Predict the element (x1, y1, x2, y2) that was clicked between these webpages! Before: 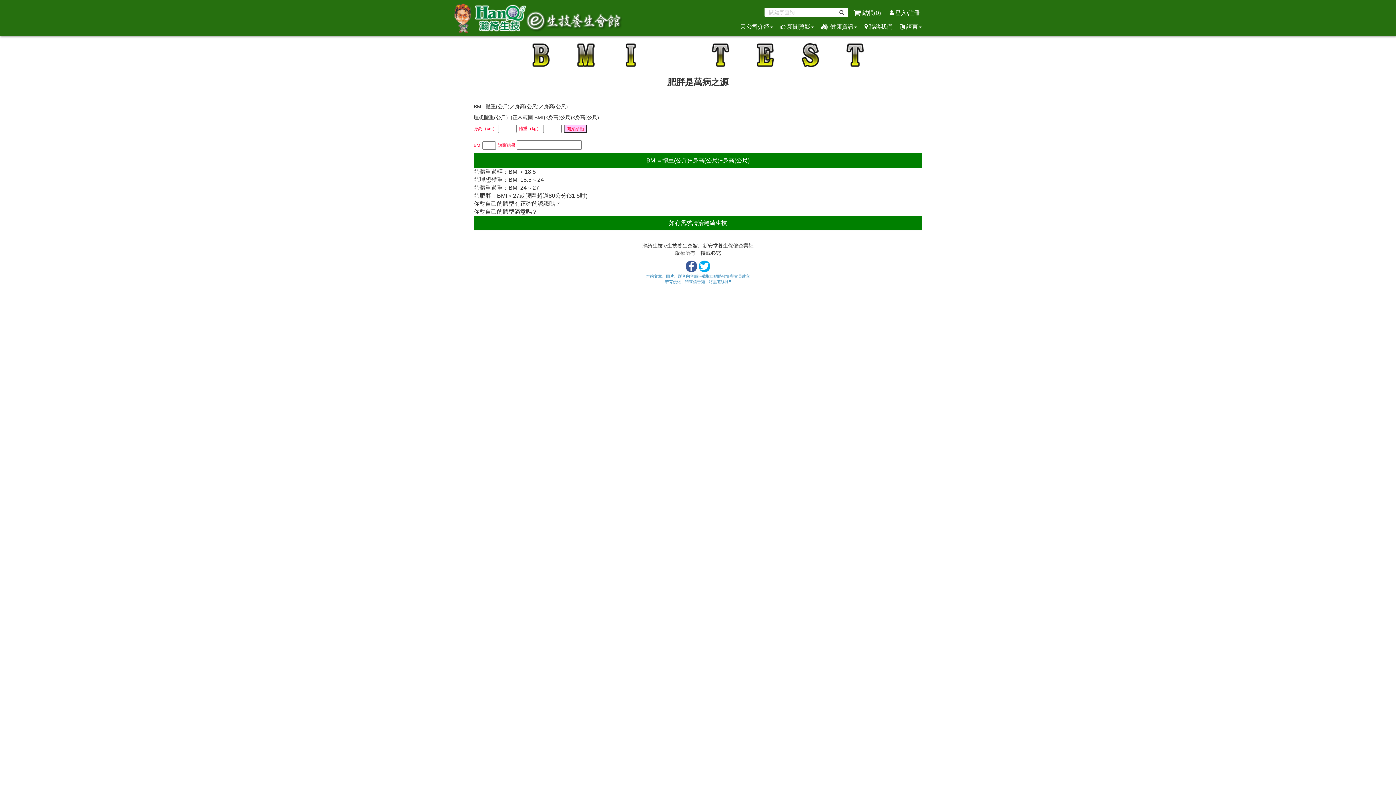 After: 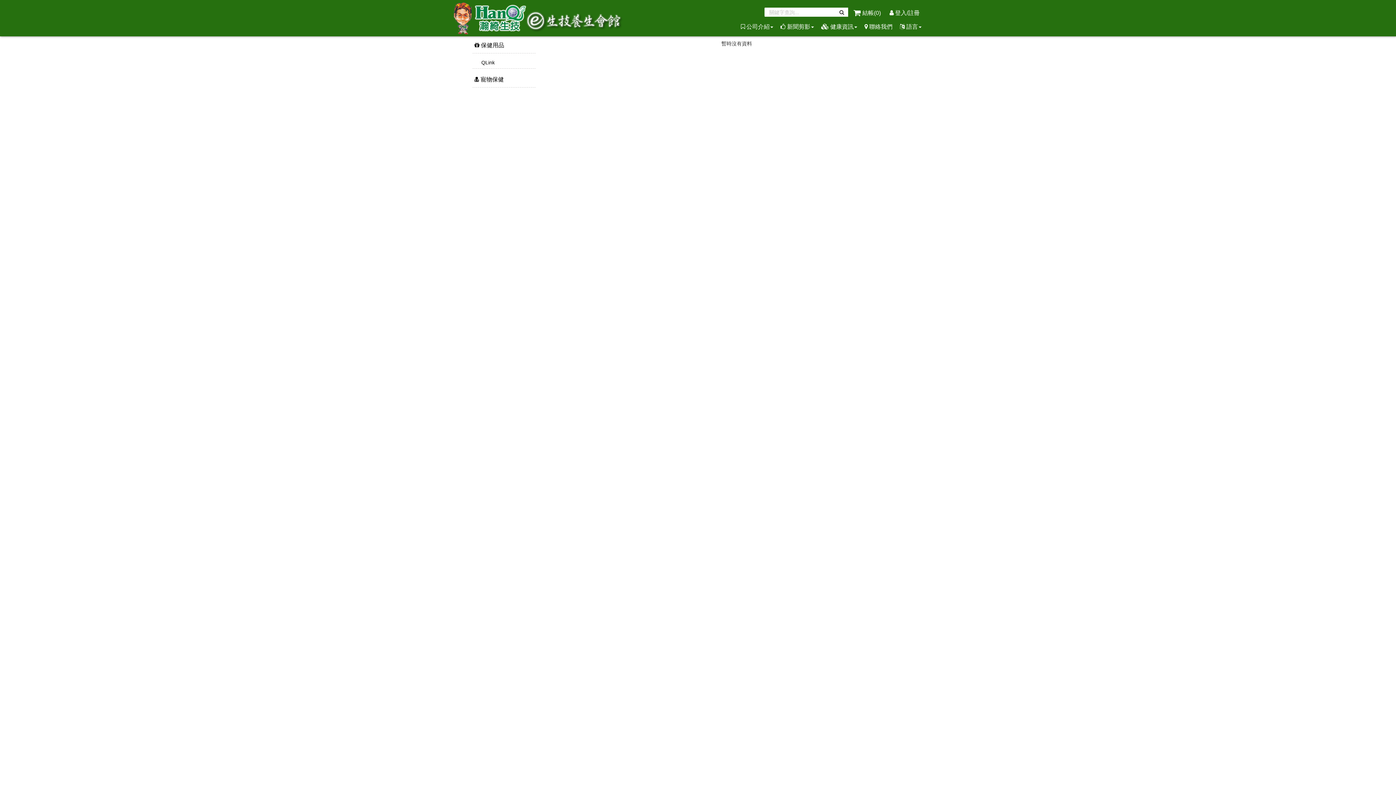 Action: bbox: (835, 7, 848, 16)